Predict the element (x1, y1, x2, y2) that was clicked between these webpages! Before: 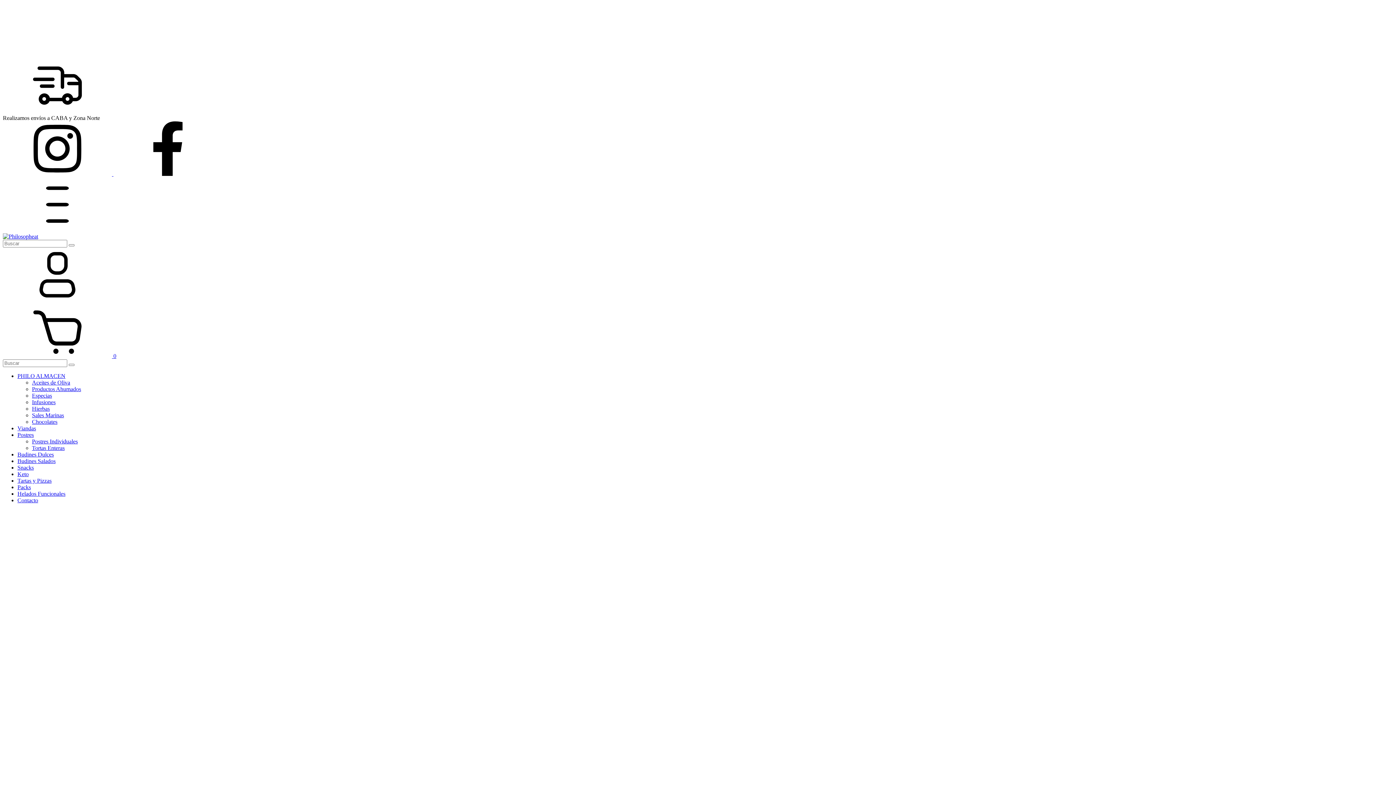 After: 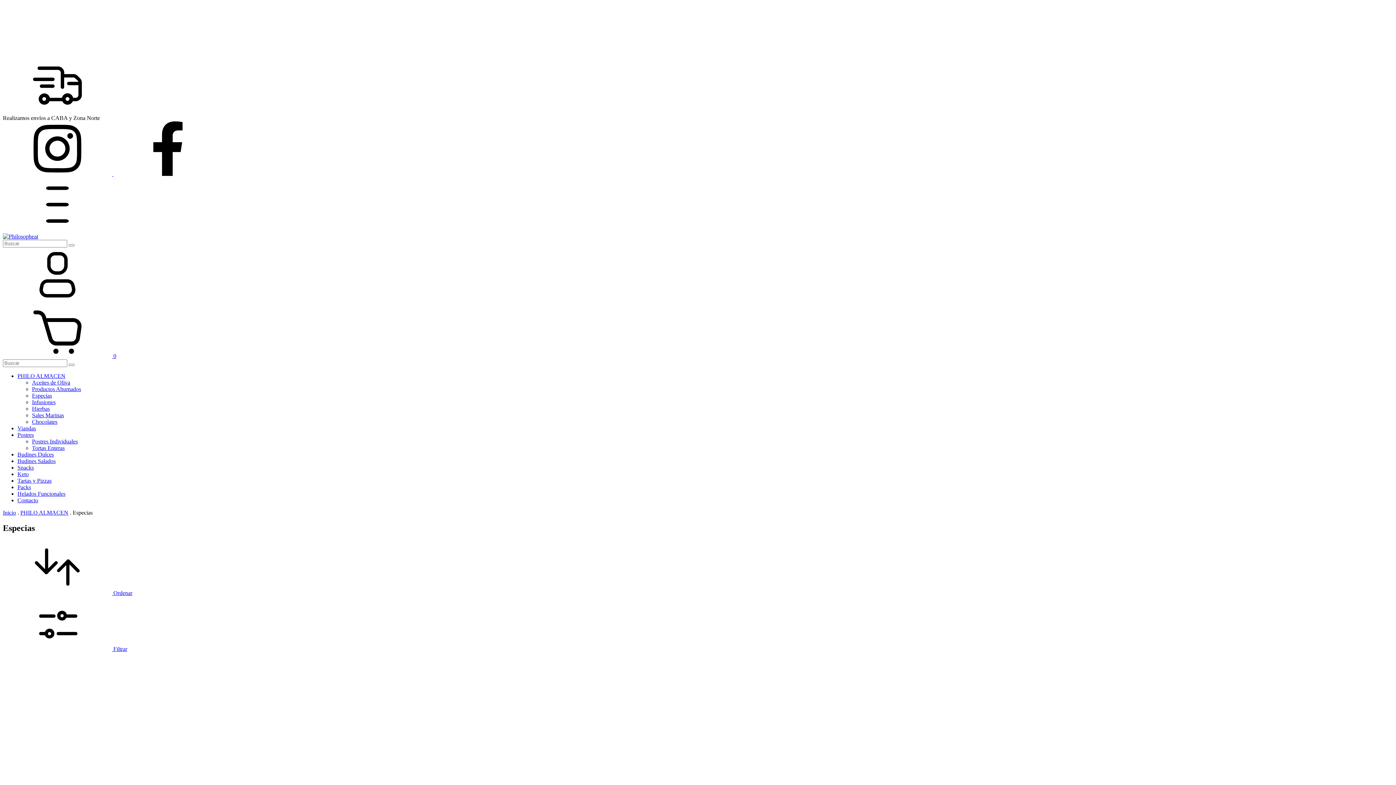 Action: bbox: (32, 392, 52, 398) label: Especias